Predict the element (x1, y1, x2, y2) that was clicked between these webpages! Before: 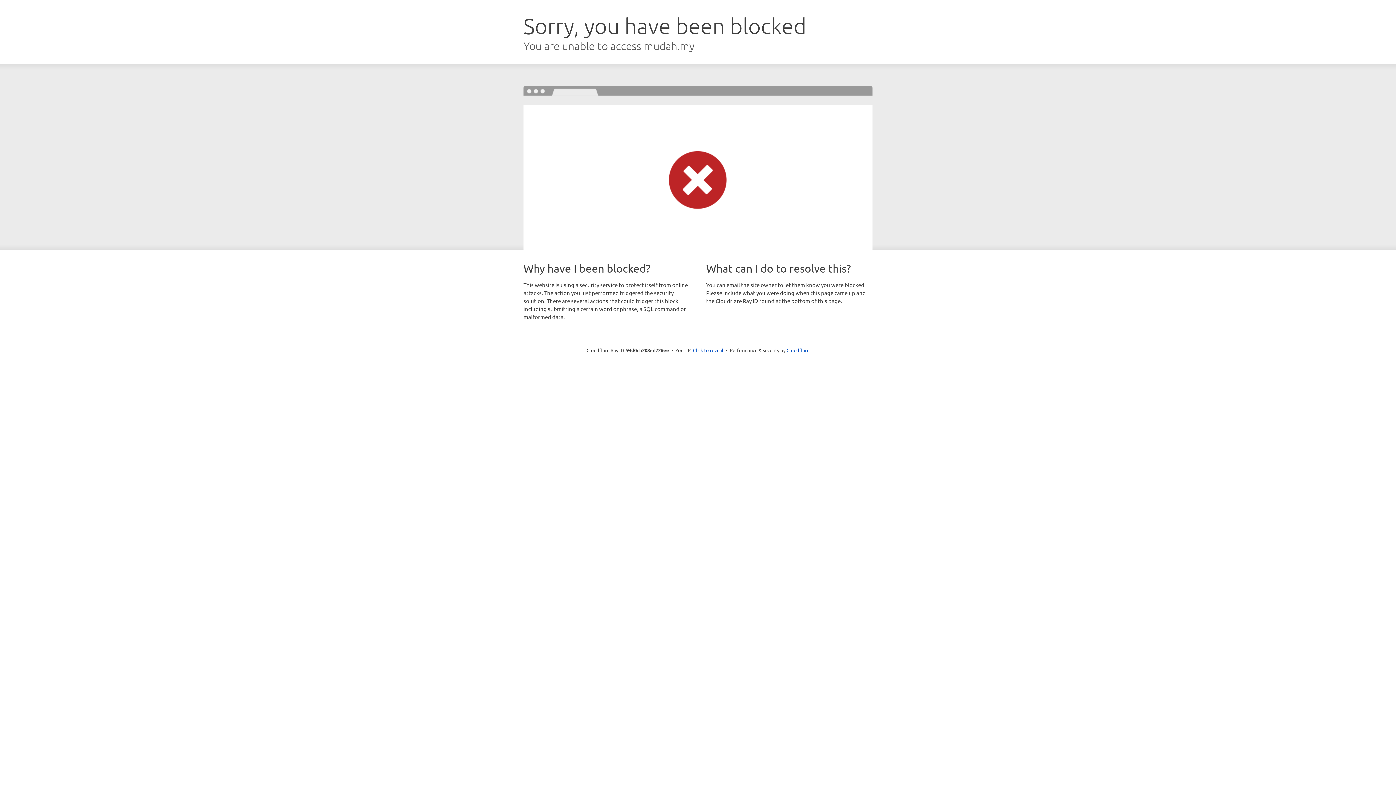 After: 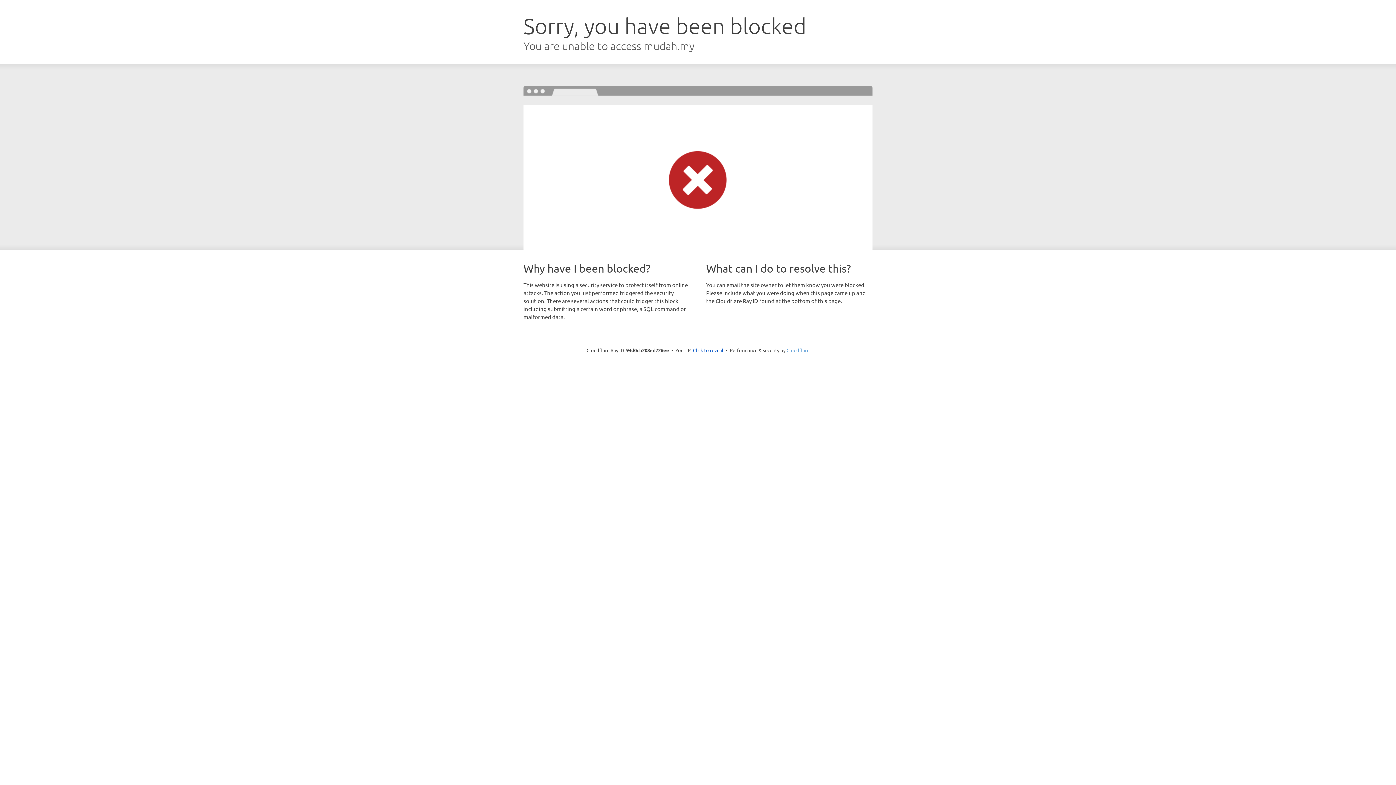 Action: bbox: (786, 347, 809, 353) label: Cloudflare